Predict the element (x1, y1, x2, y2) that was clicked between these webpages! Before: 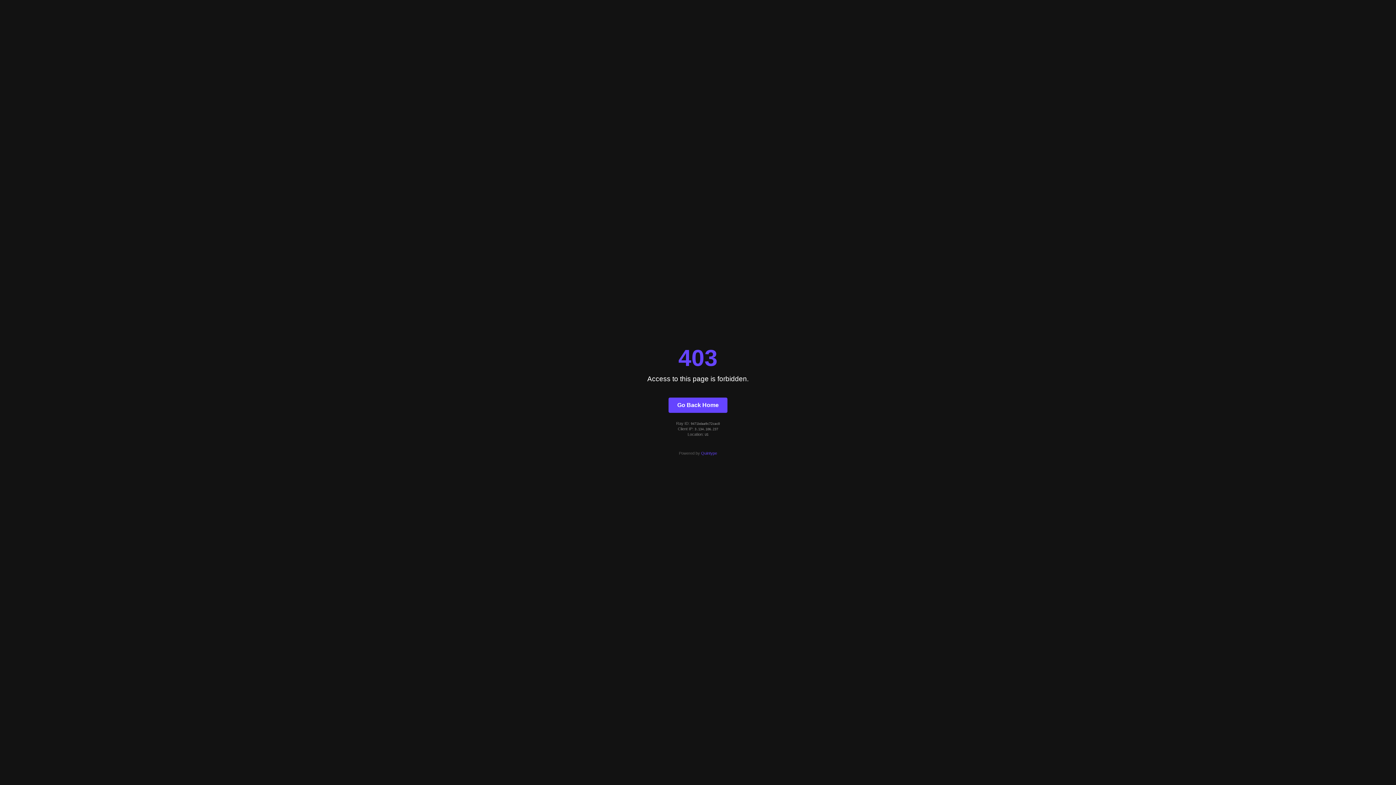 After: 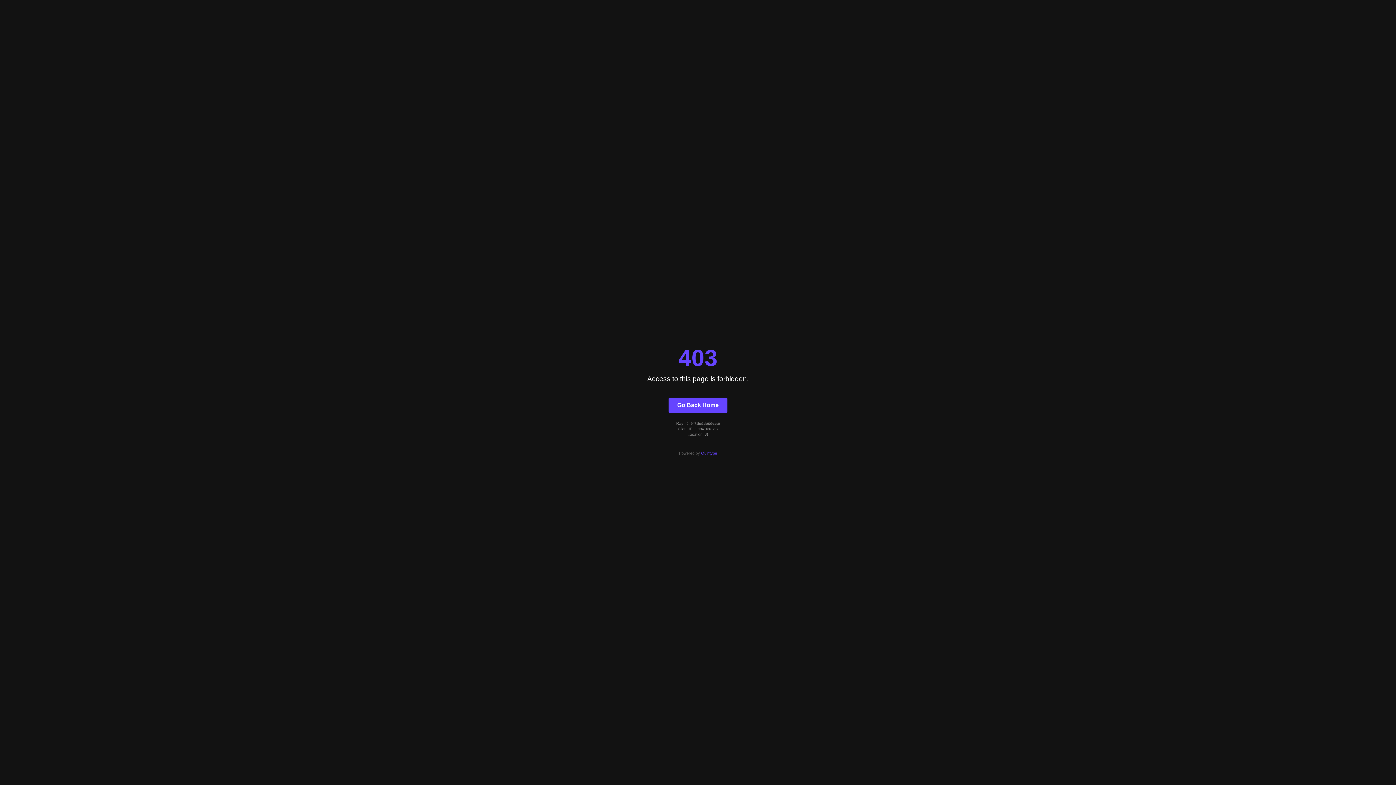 Action: label: Go Back Home bbox: (668, 397, 727, 412)